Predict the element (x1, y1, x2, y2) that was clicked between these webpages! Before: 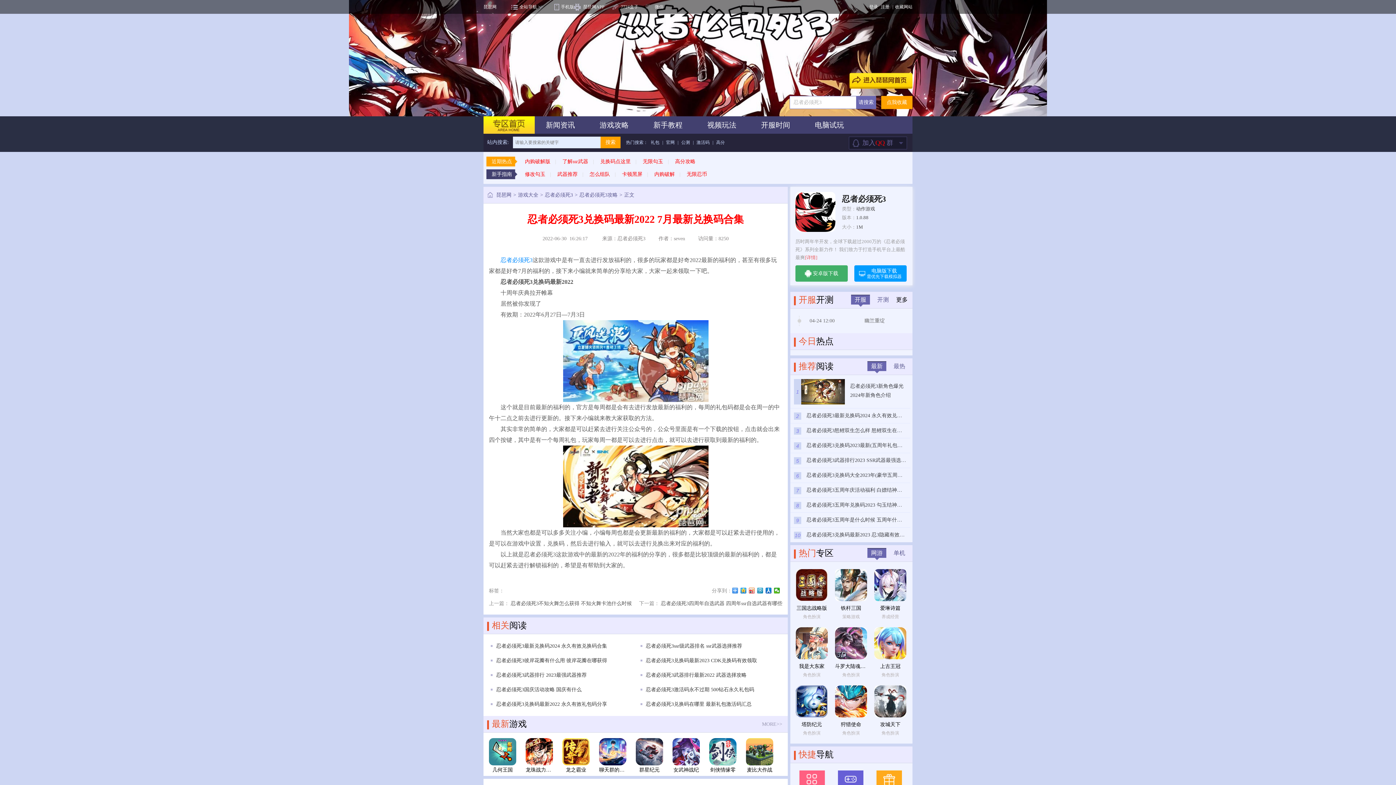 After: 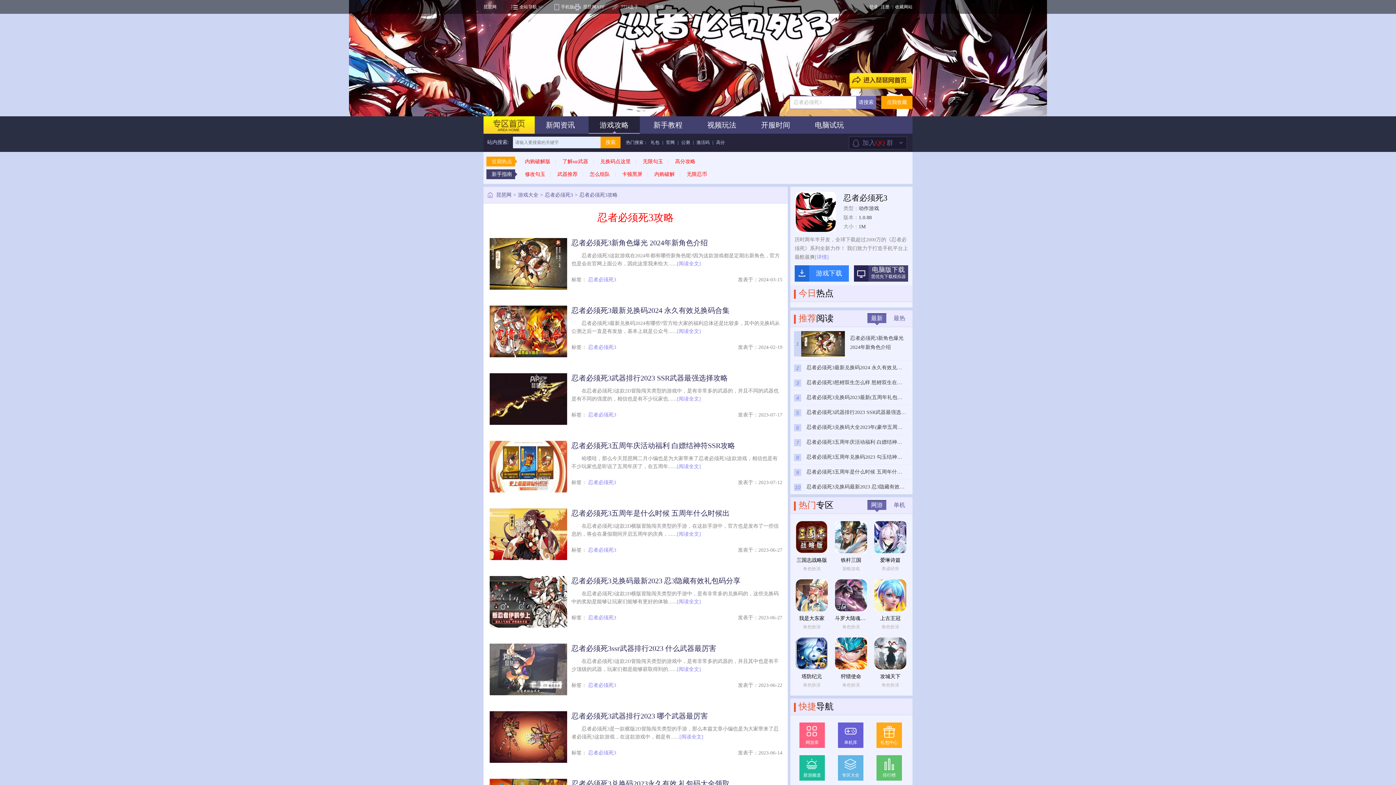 Action: bbox: (579, 186, 617, 203) label: 忍者必须死3攻略